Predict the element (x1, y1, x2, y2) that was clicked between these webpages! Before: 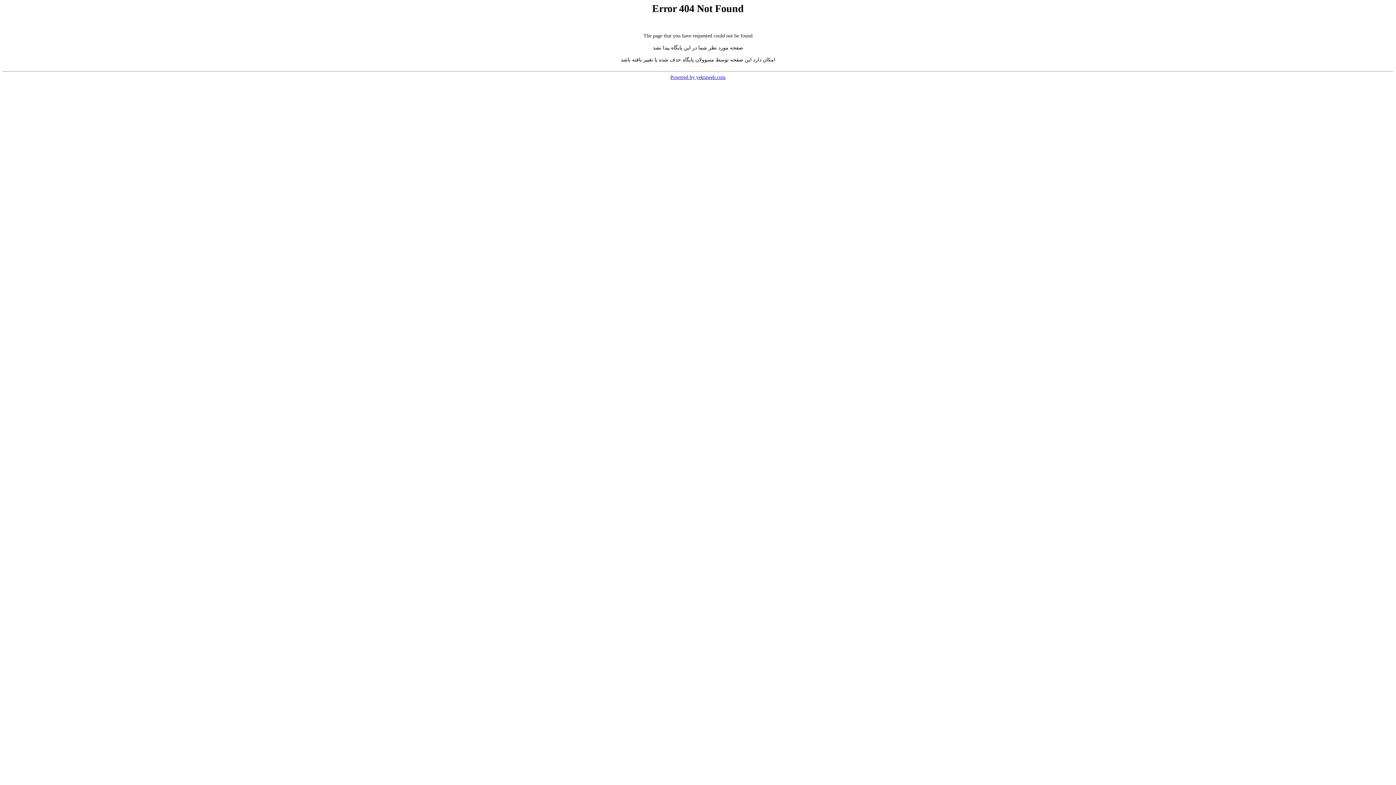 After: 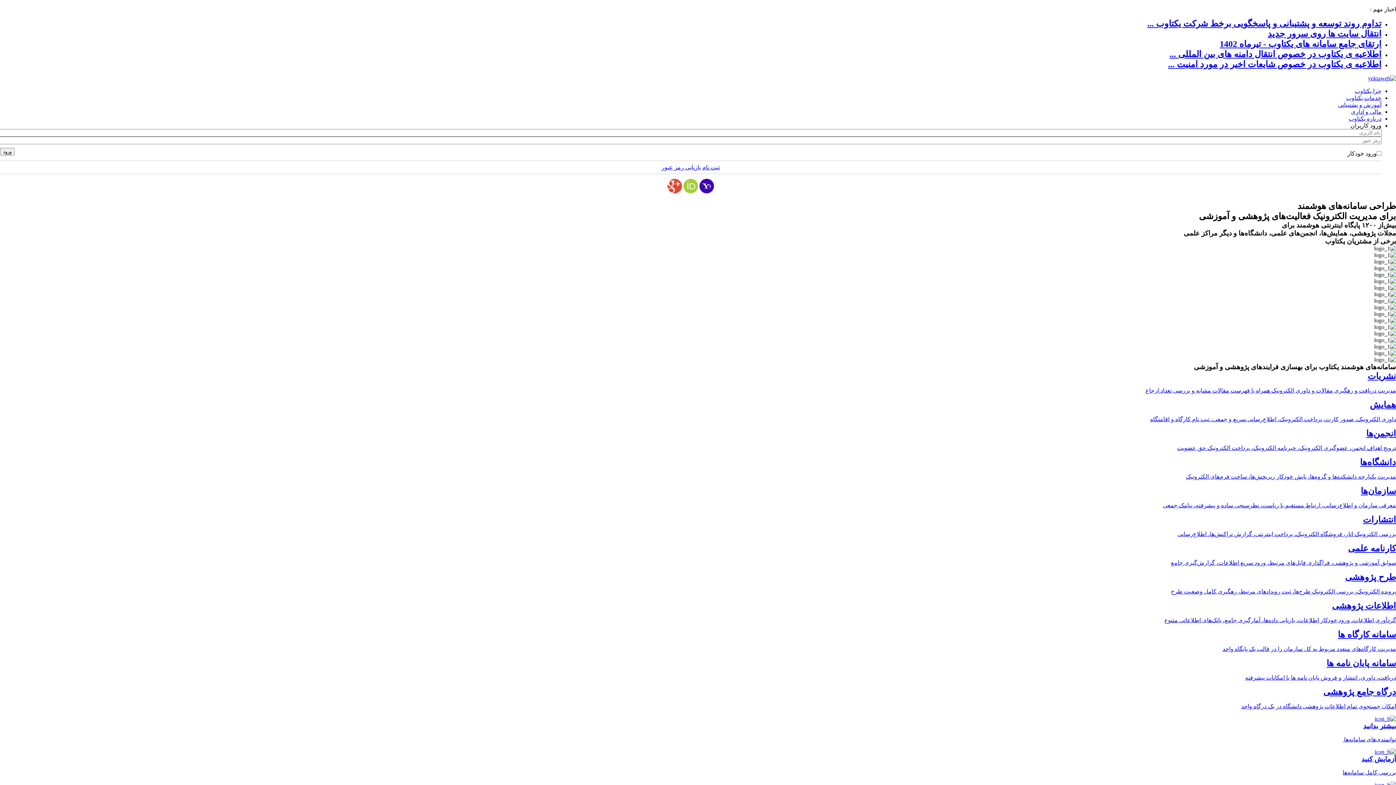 Action: label: Powered by yektaweb.com bbox: (670, 74, 725, 79)